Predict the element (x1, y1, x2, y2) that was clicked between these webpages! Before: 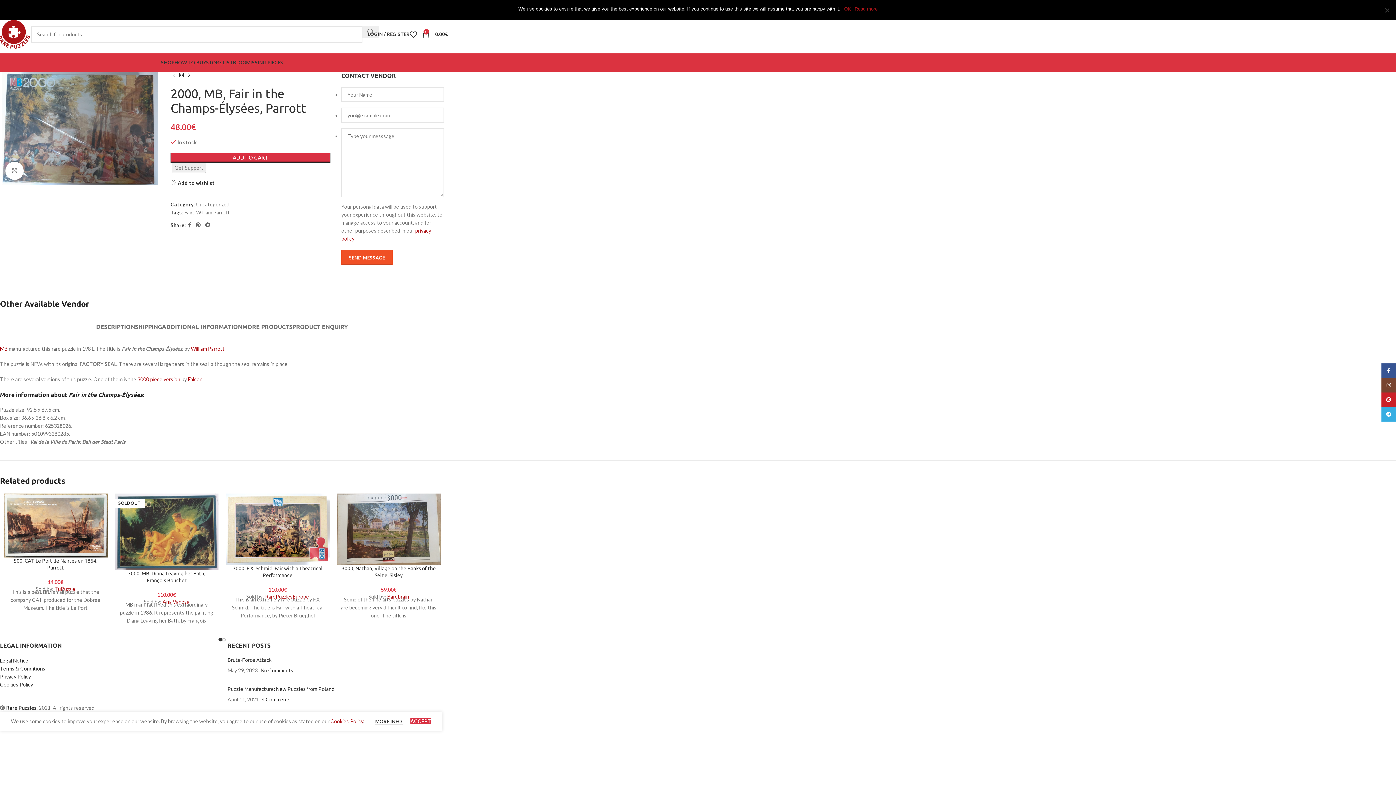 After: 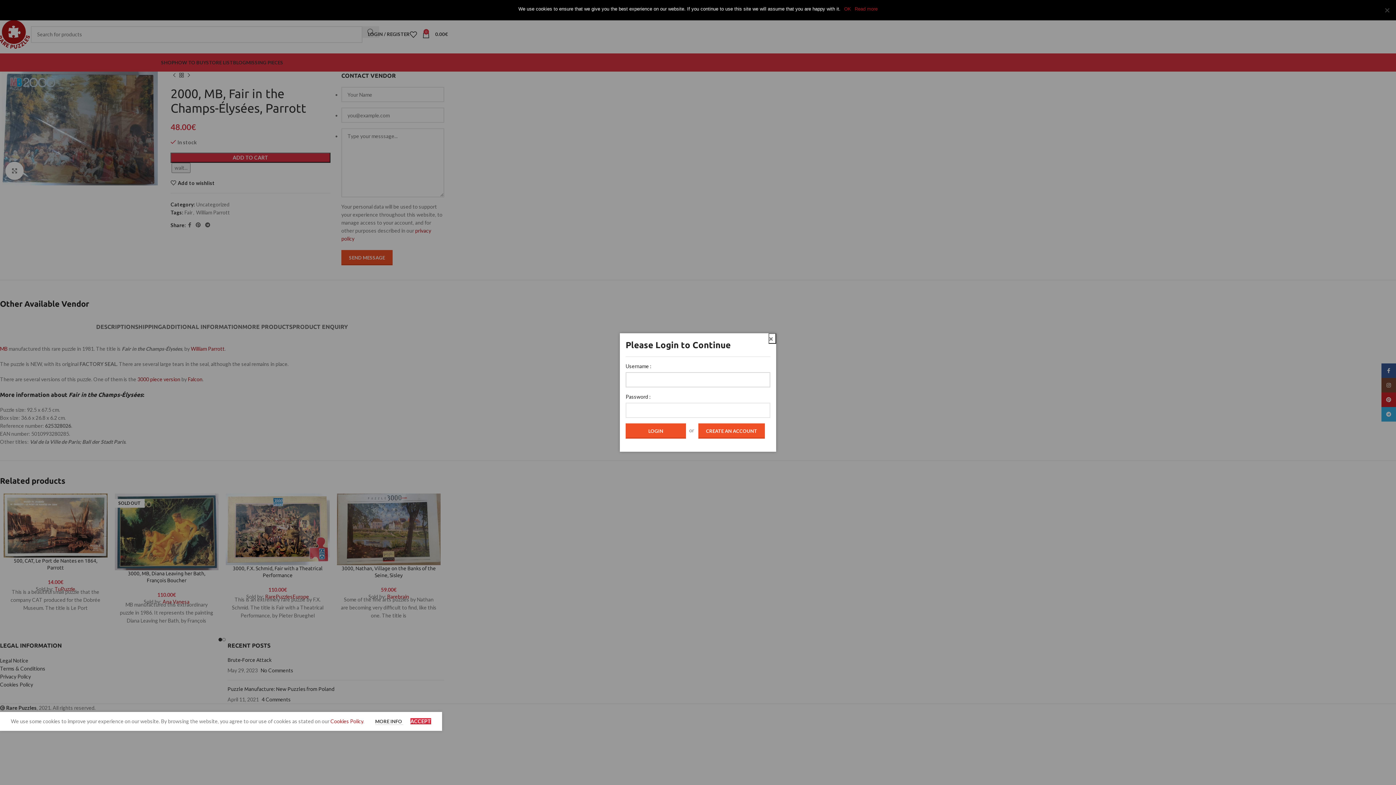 Action: label: Get Support bbox: (171, 162, 206, 173)